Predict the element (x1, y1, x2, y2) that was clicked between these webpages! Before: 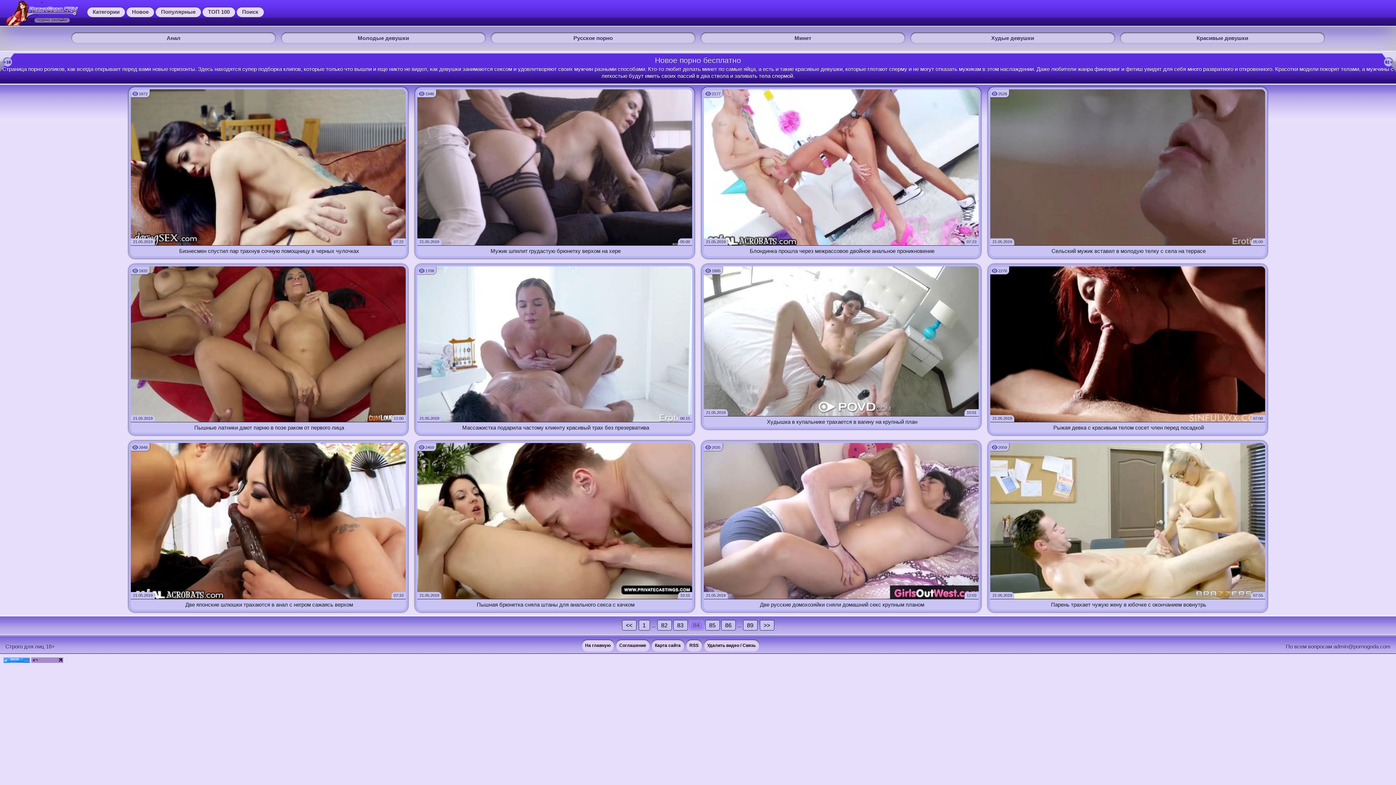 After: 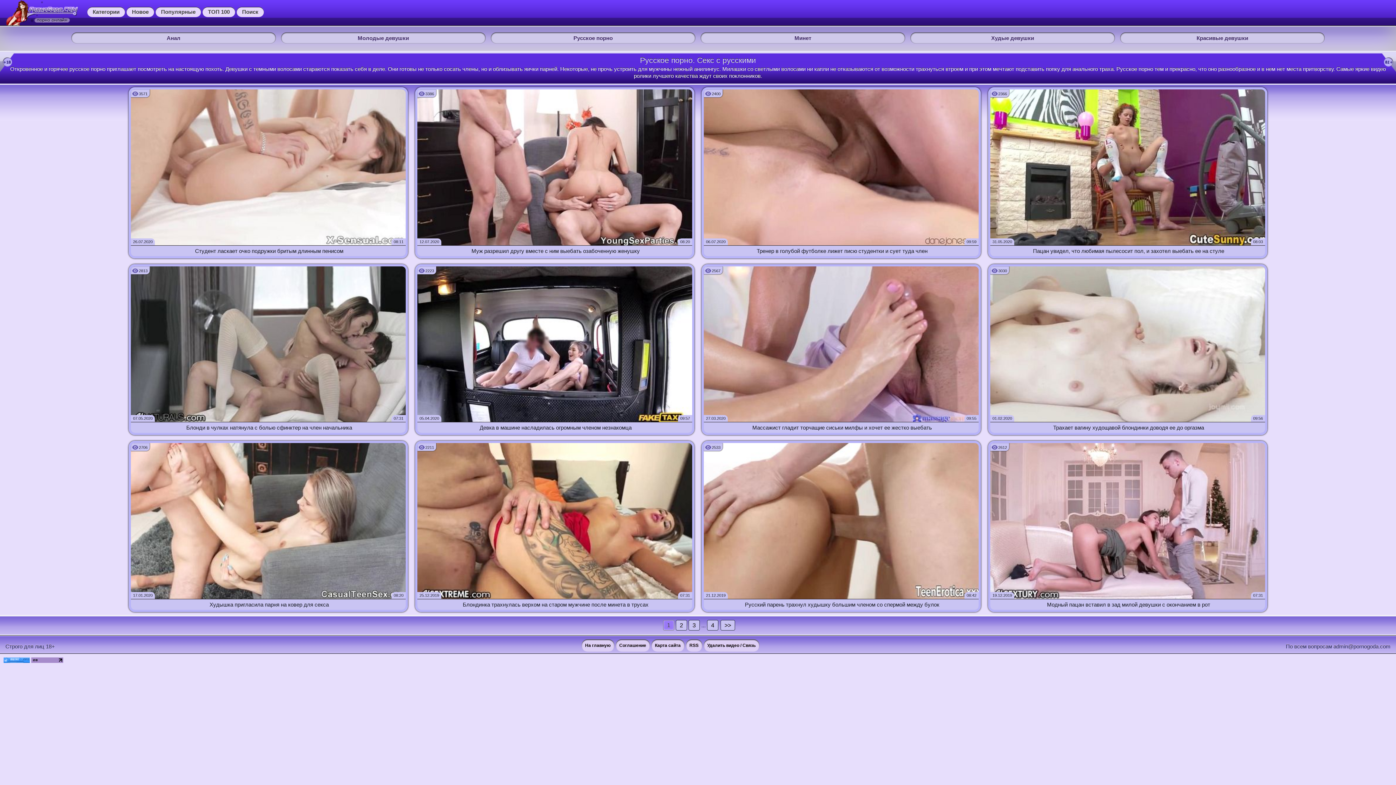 Action: bbox: (490, 32, 695, 43) label: Русское порно